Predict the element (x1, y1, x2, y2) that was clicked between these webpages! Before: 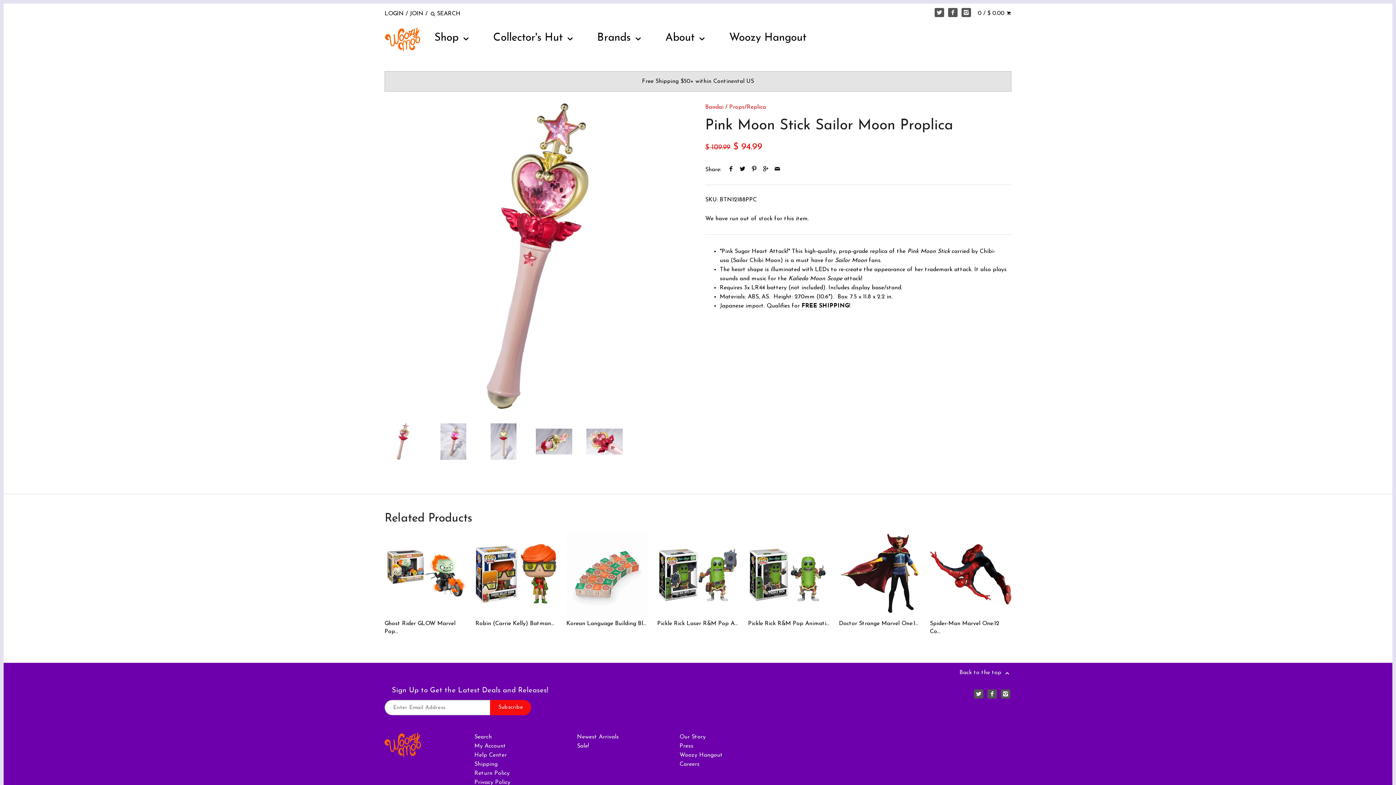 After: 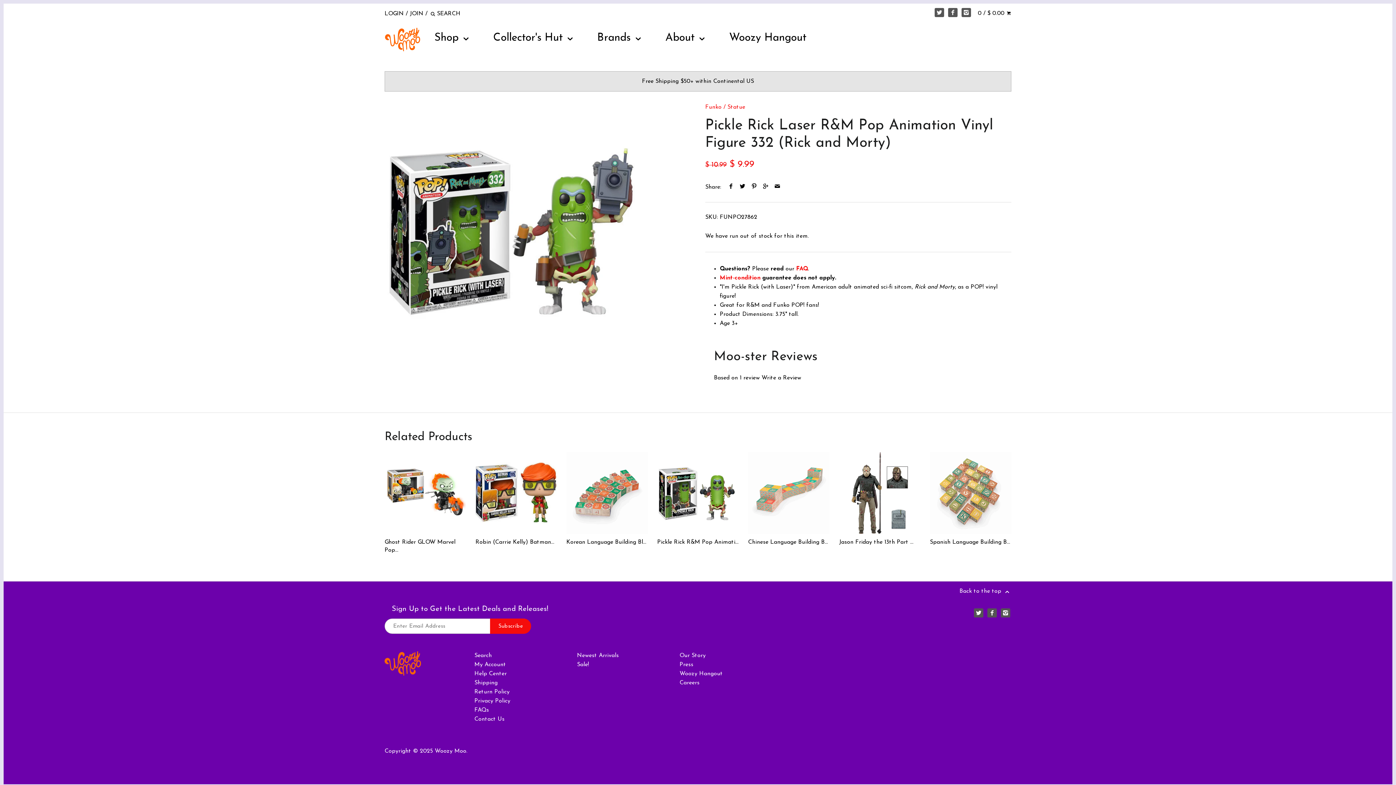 Action: bbox: (657, 533, 738, 615)